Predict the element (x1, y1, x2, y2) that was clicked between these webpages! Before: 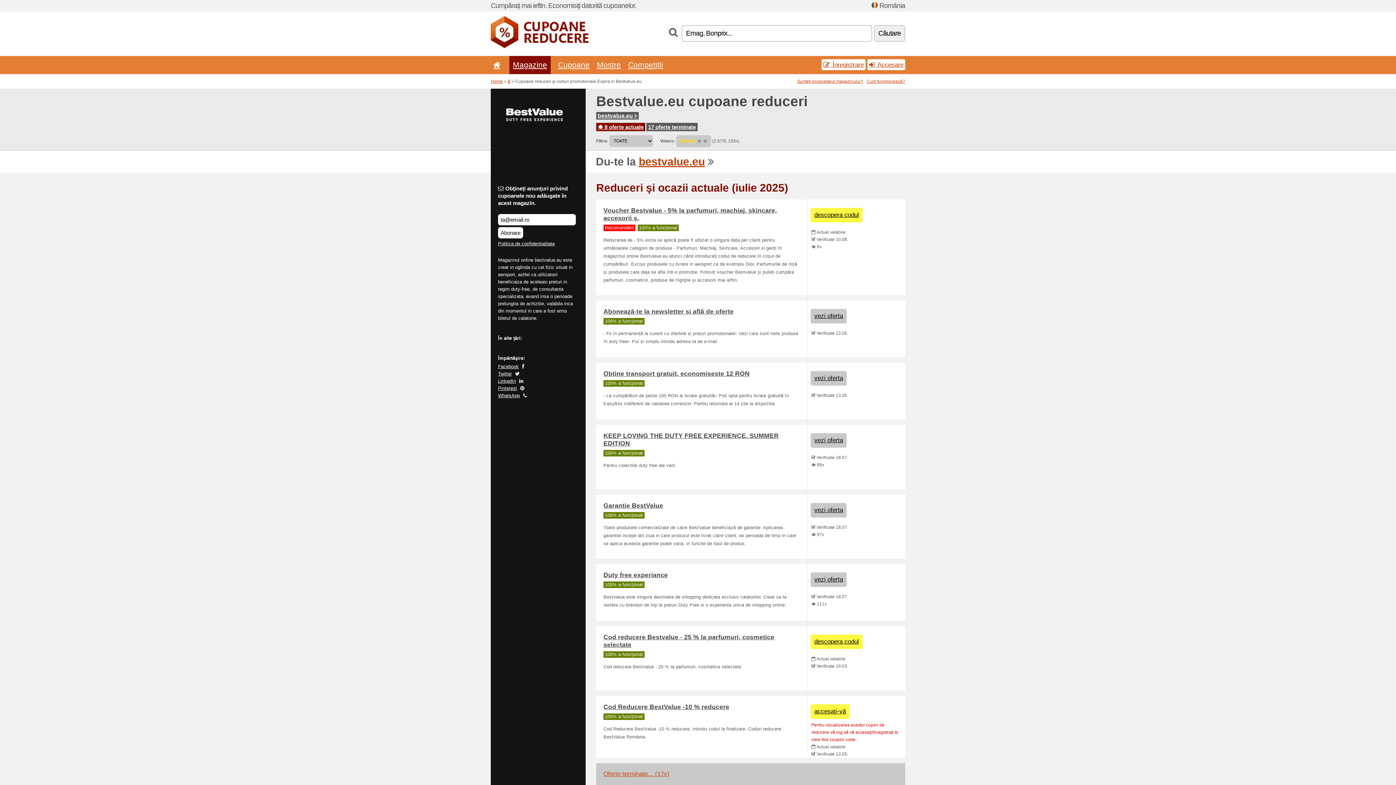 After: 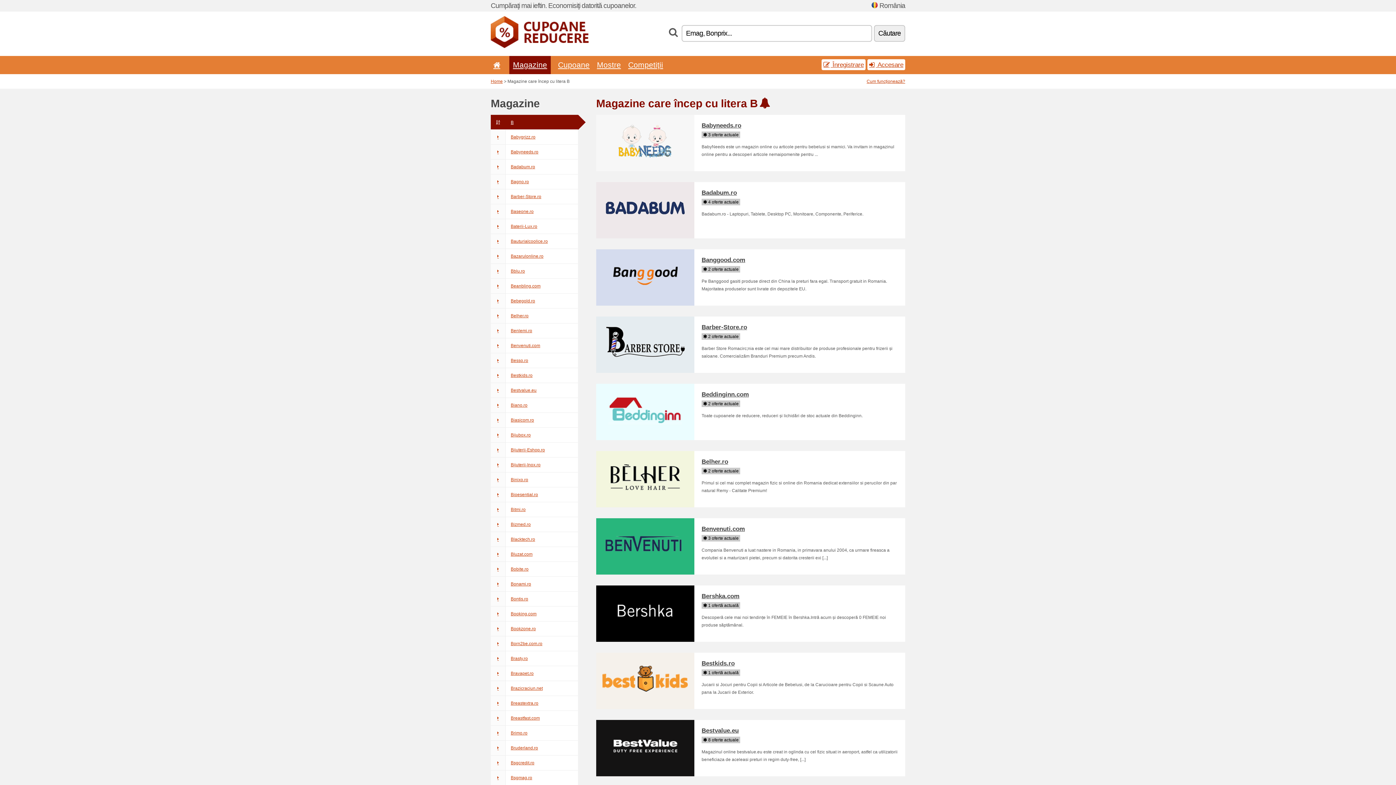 Action: bbox: (507, 78, 510, 84) label: B